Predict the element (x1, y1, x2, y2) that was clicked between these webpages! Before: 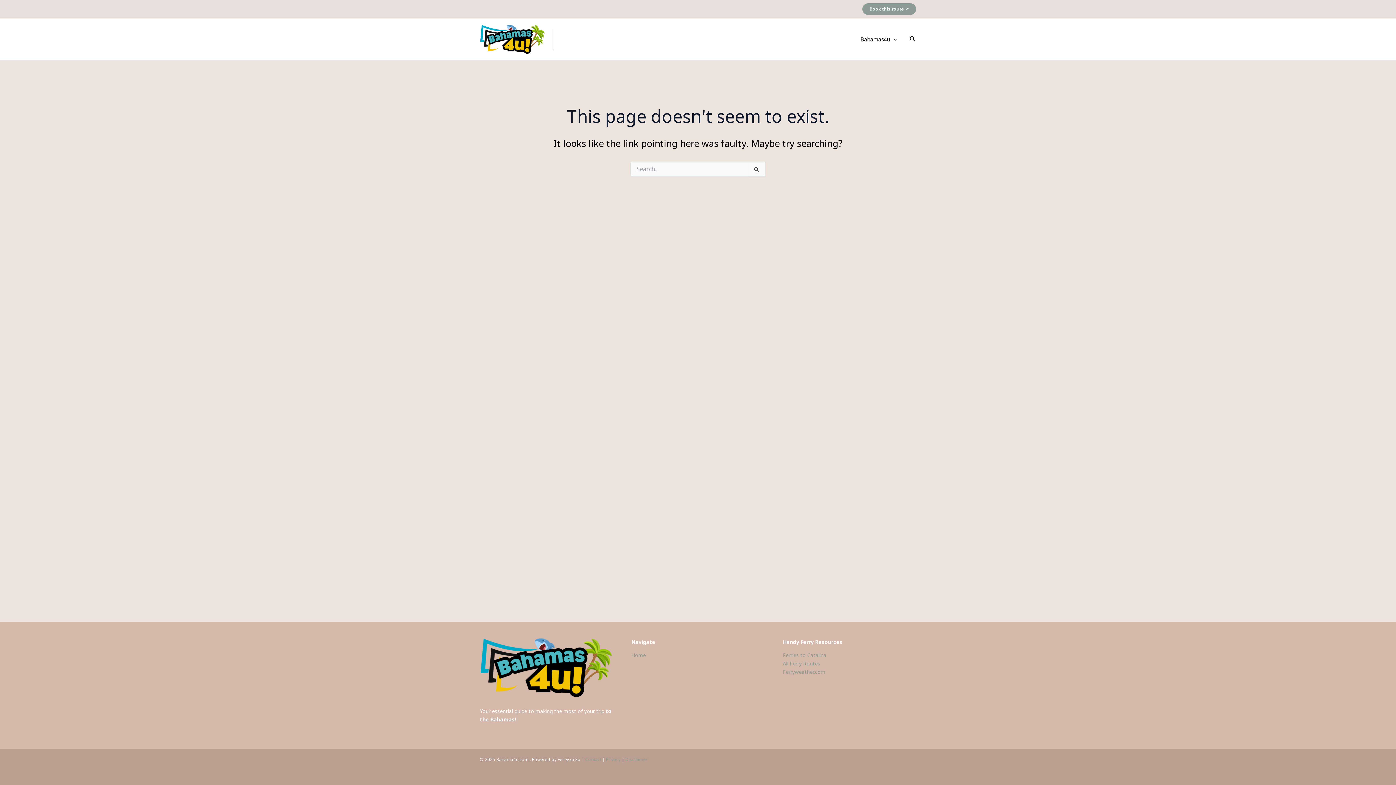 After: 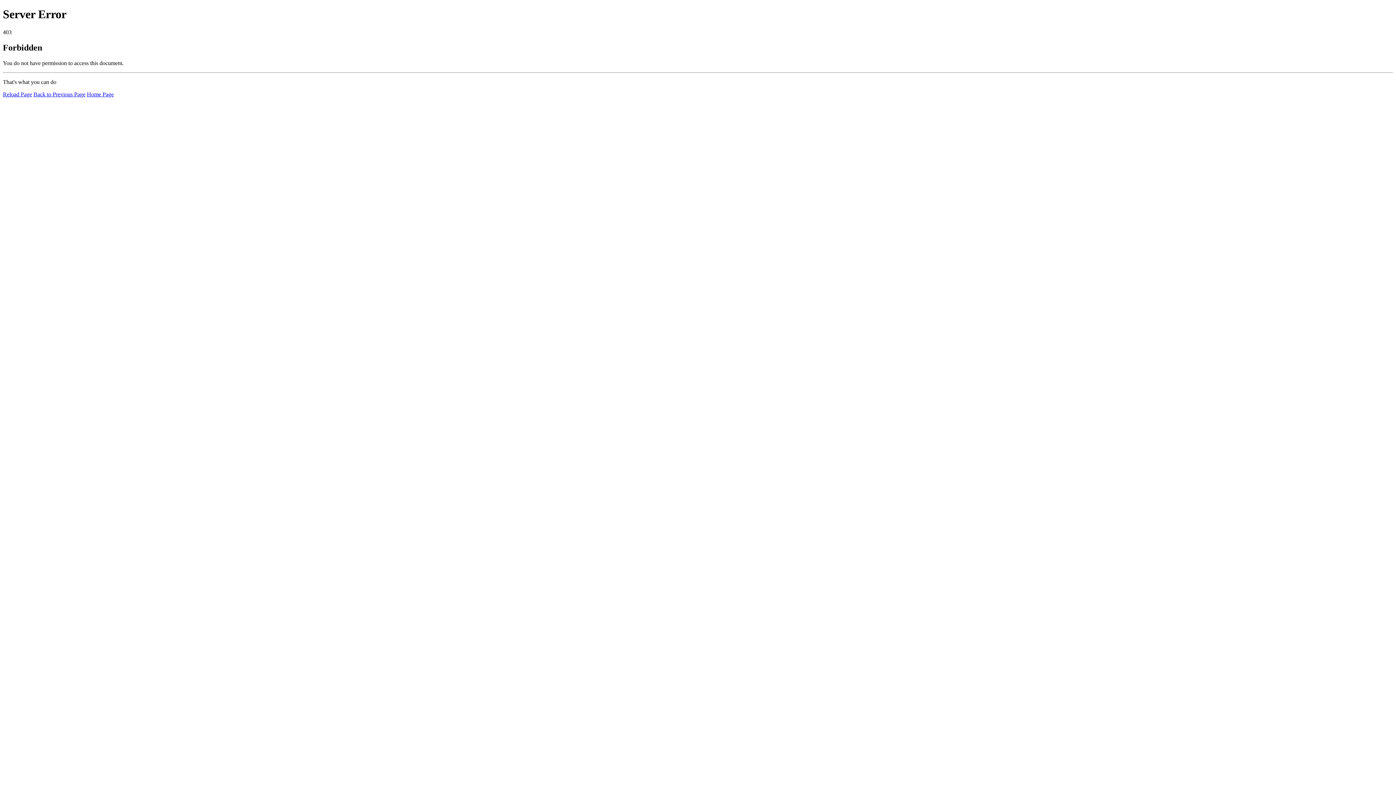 Action: label: Ferryweather.com bbox: (783, 668, 825, 675)